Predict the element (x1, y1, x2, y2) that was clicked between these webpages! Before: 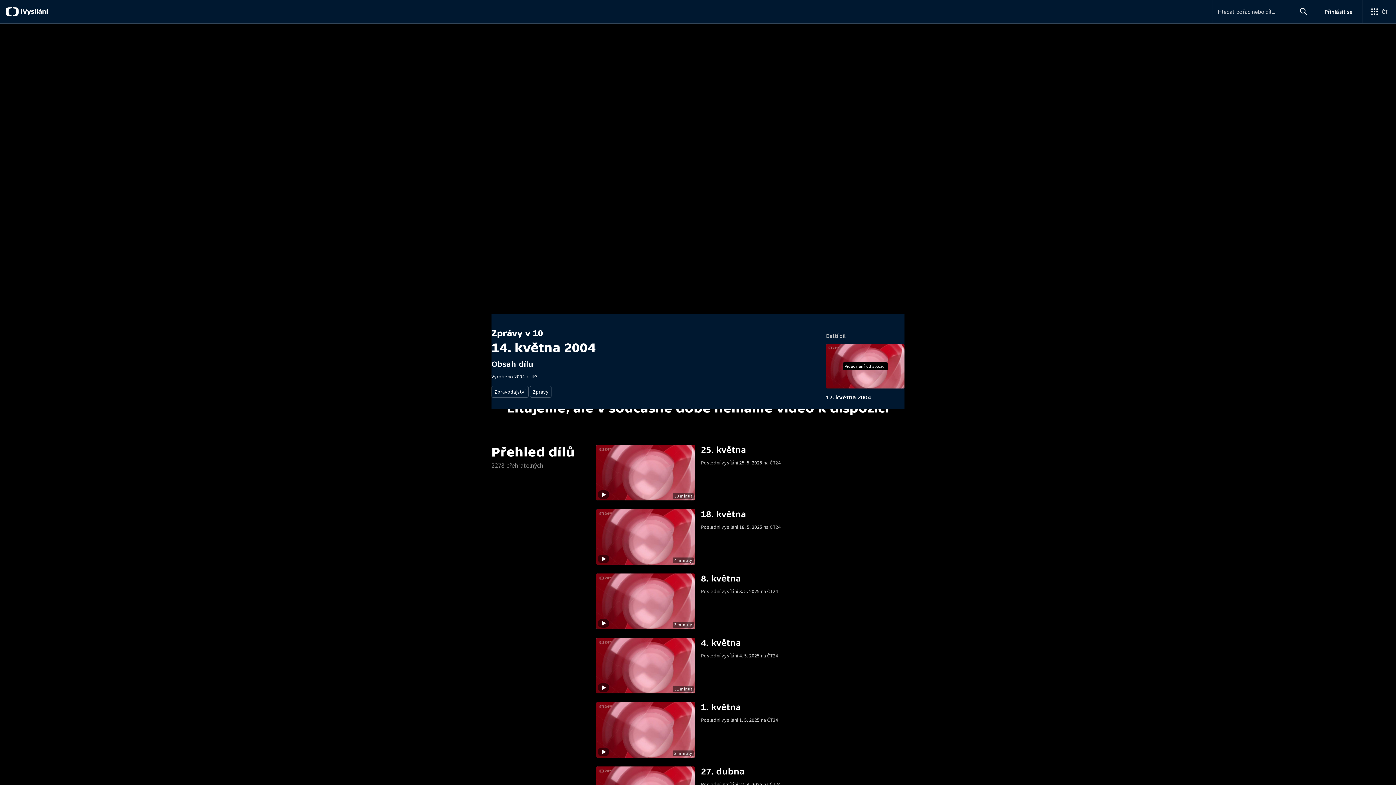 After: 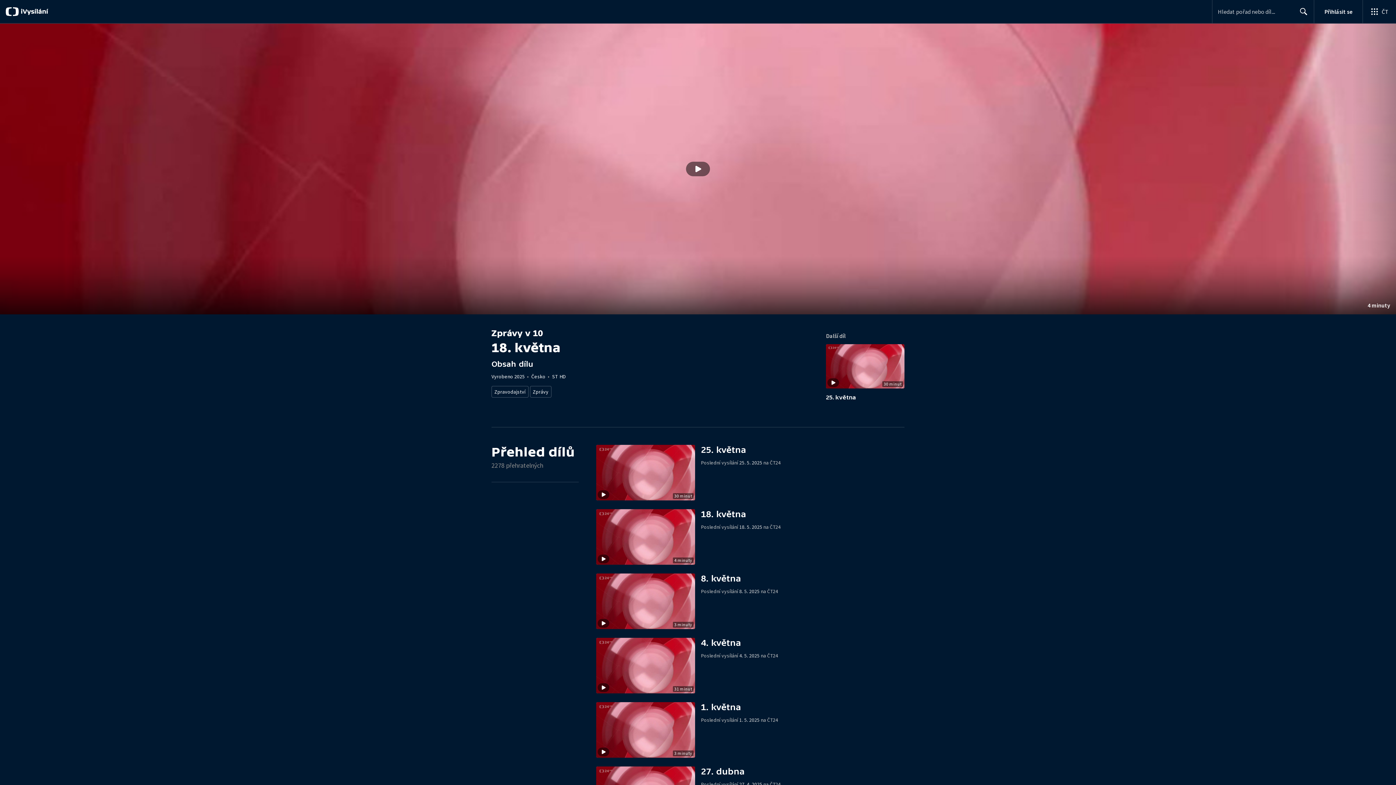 Action: label: Stopáž
4 minuty bbox: (596, 509, 701, 564)